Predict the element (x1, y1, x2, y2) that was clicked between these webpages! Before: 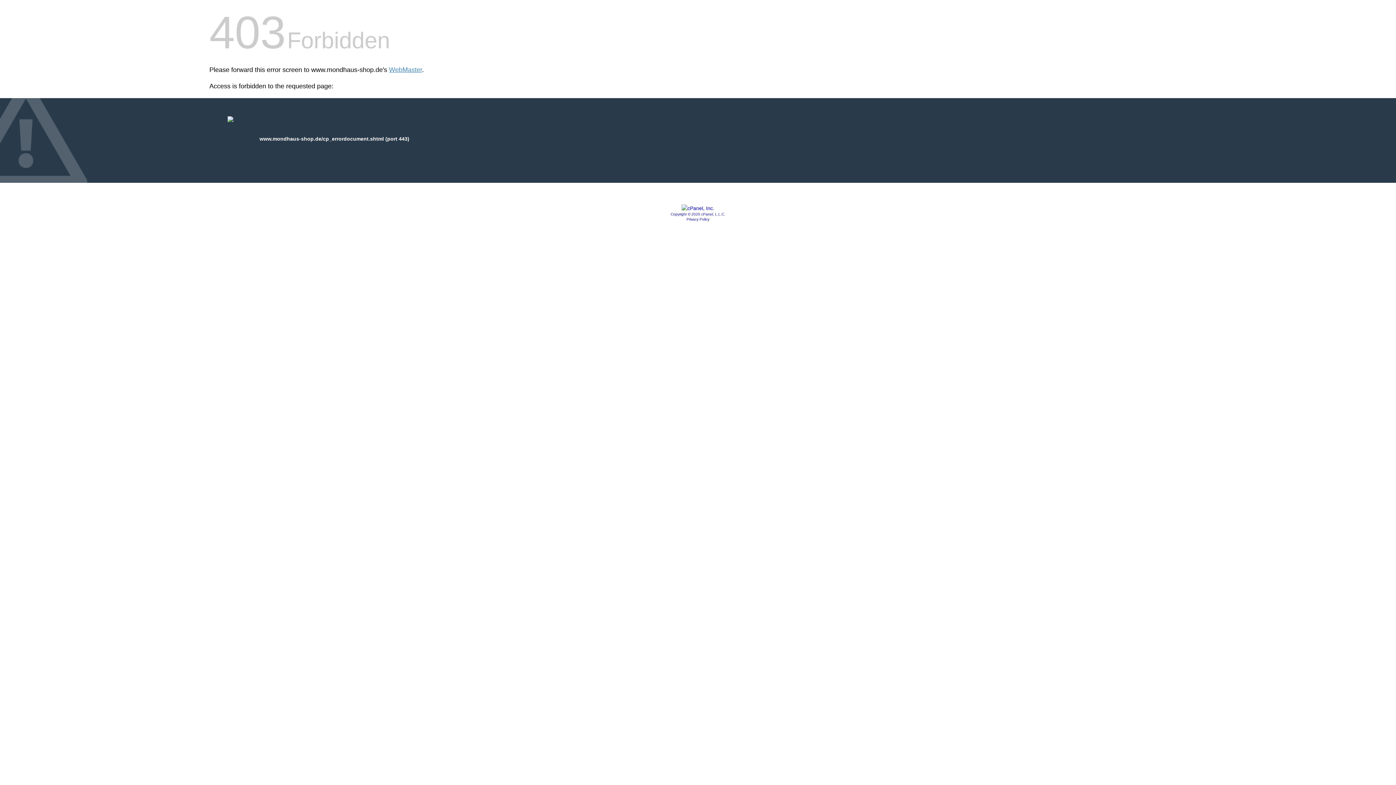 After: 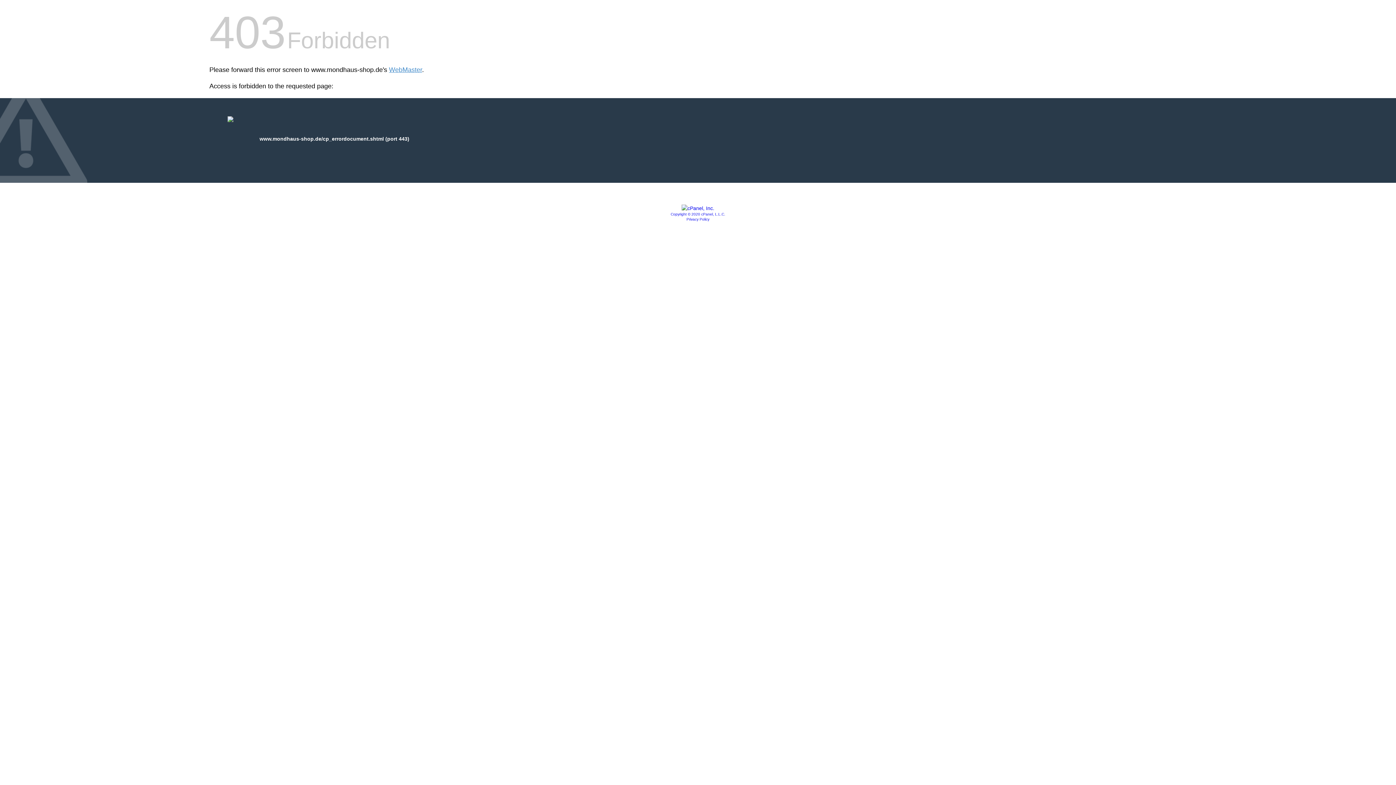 Action: bbox: (681, 205, 714, 211)